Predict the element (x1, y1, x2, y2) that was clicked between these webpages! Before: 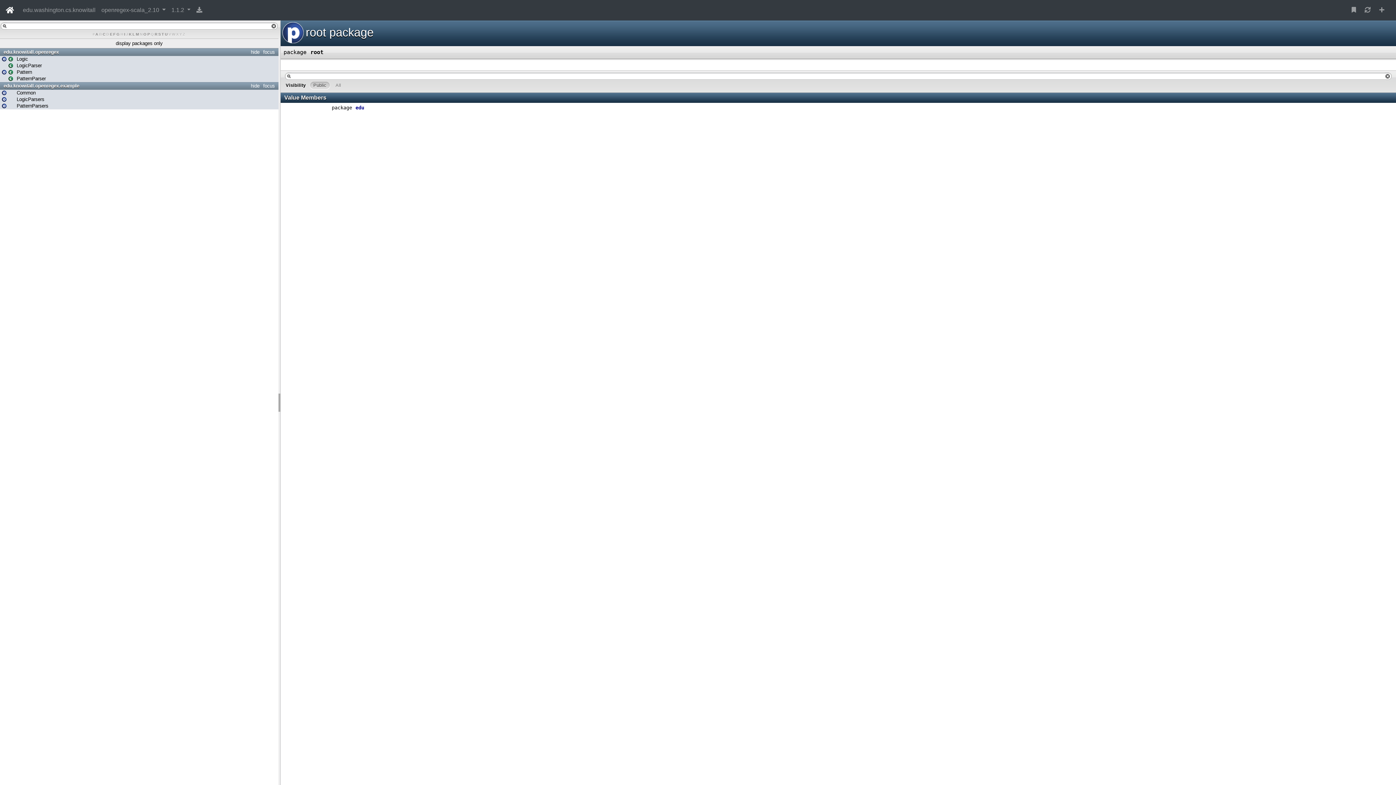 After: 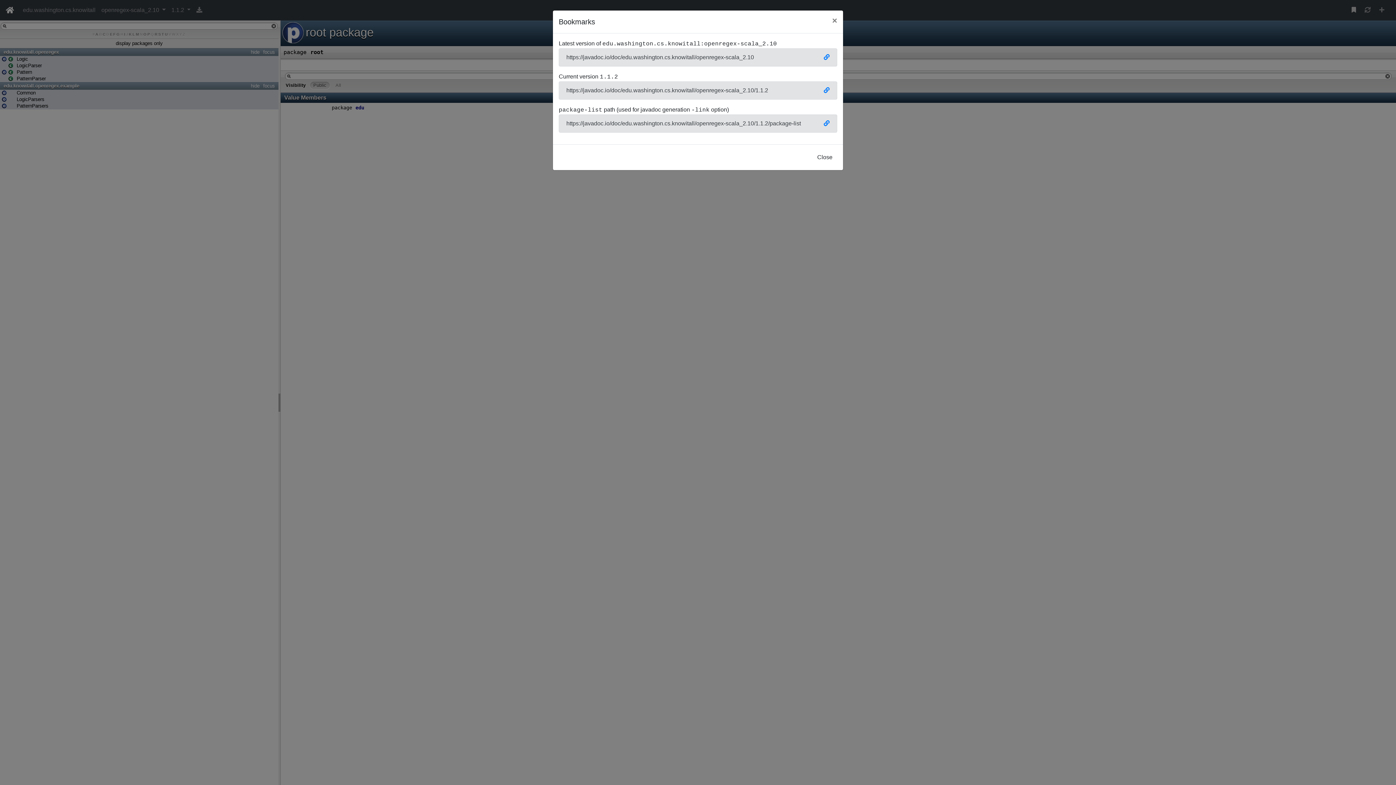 Action: bbox: (1349, 2, 1359, 17)